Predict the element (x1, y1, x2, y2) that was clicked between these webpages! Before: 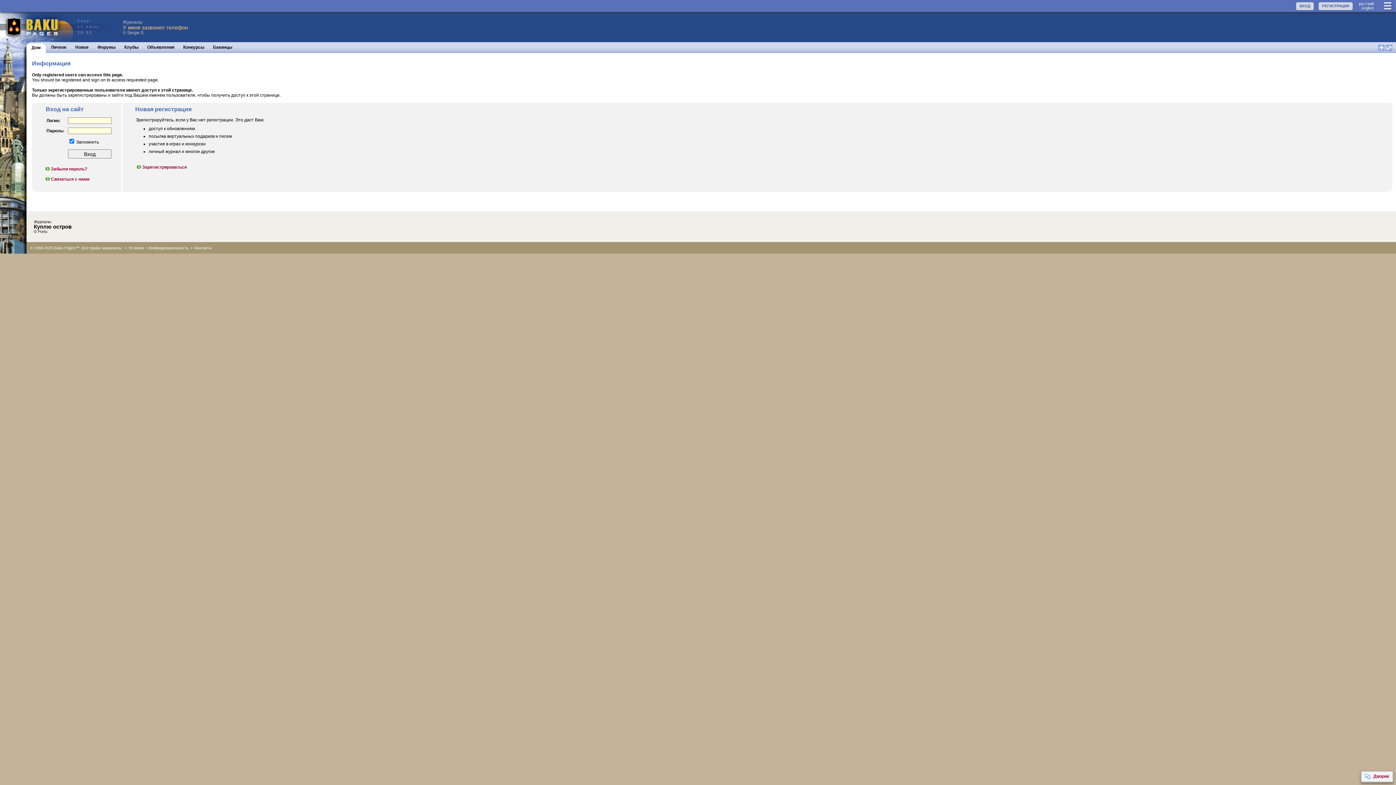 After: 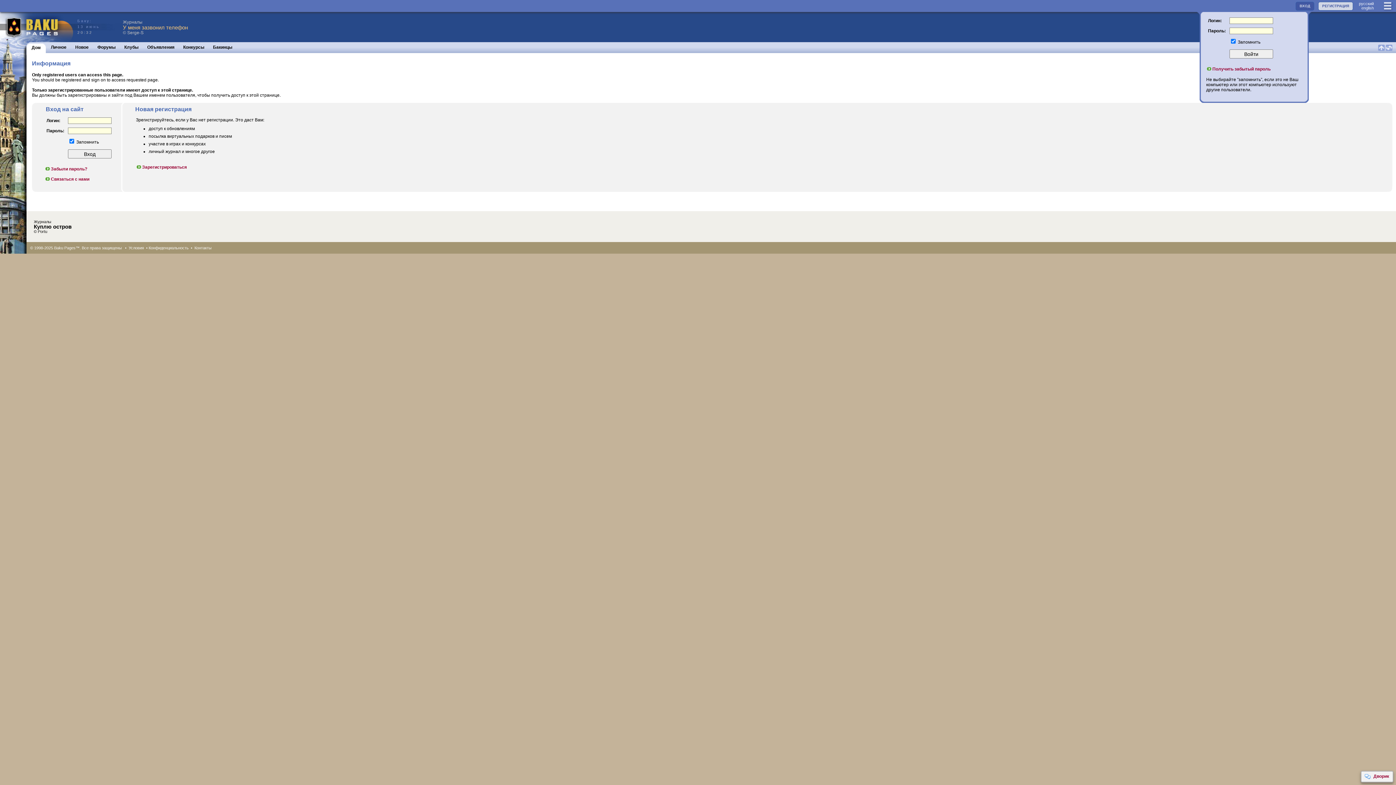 Action: bbox: (1296, 1, 1314, 10) label: ВХОД